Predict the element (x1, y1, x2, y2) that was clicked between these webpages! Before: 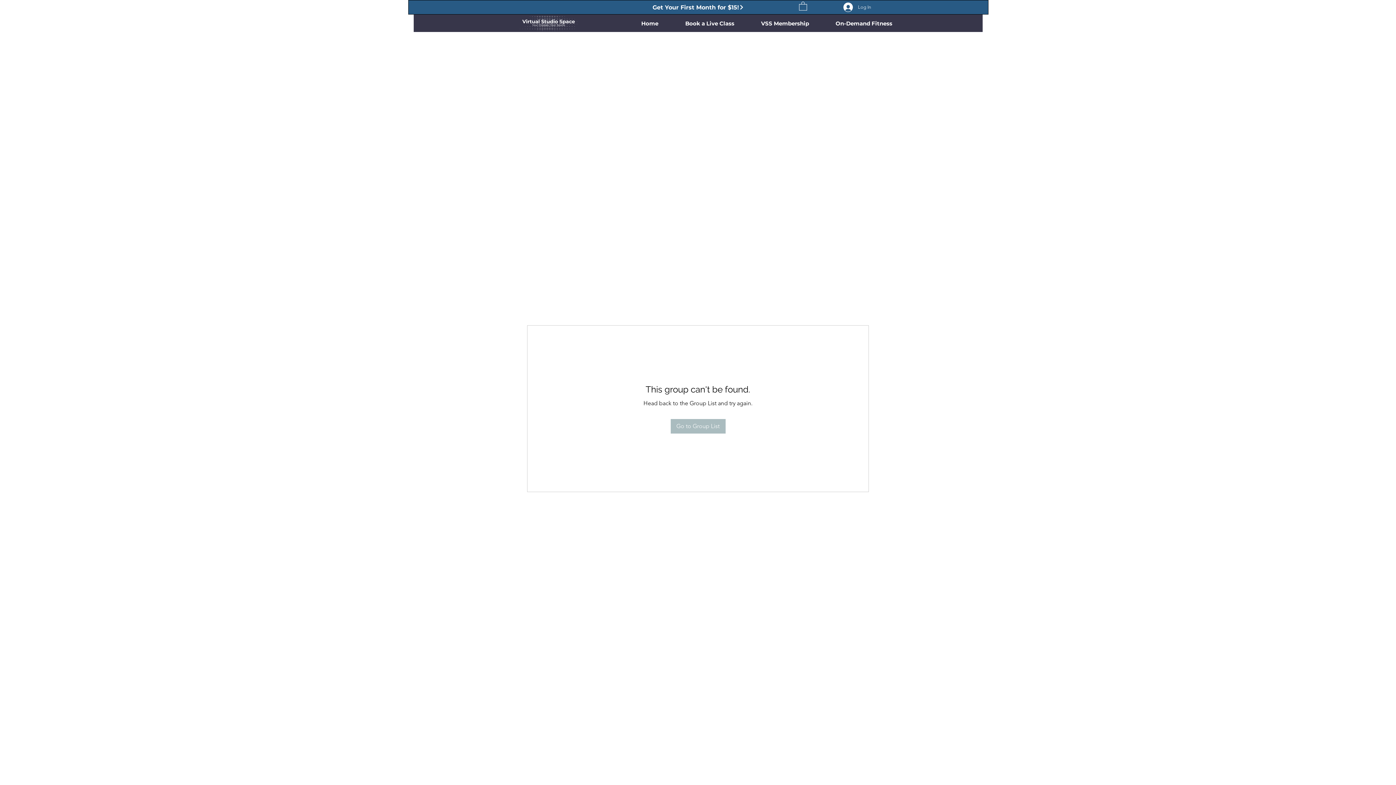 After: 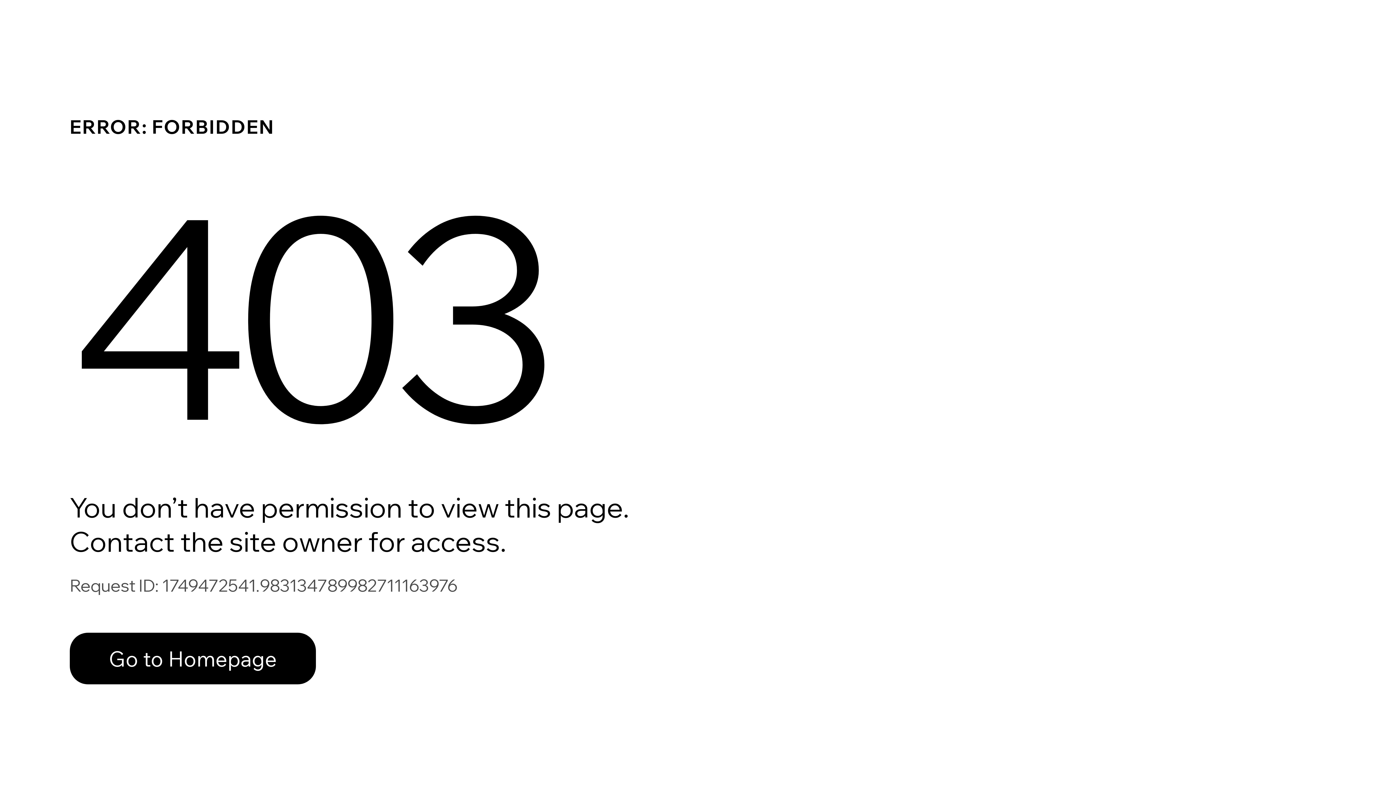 Action: bbox: (822, 15, 905, 31) label: On-Demand Fitness